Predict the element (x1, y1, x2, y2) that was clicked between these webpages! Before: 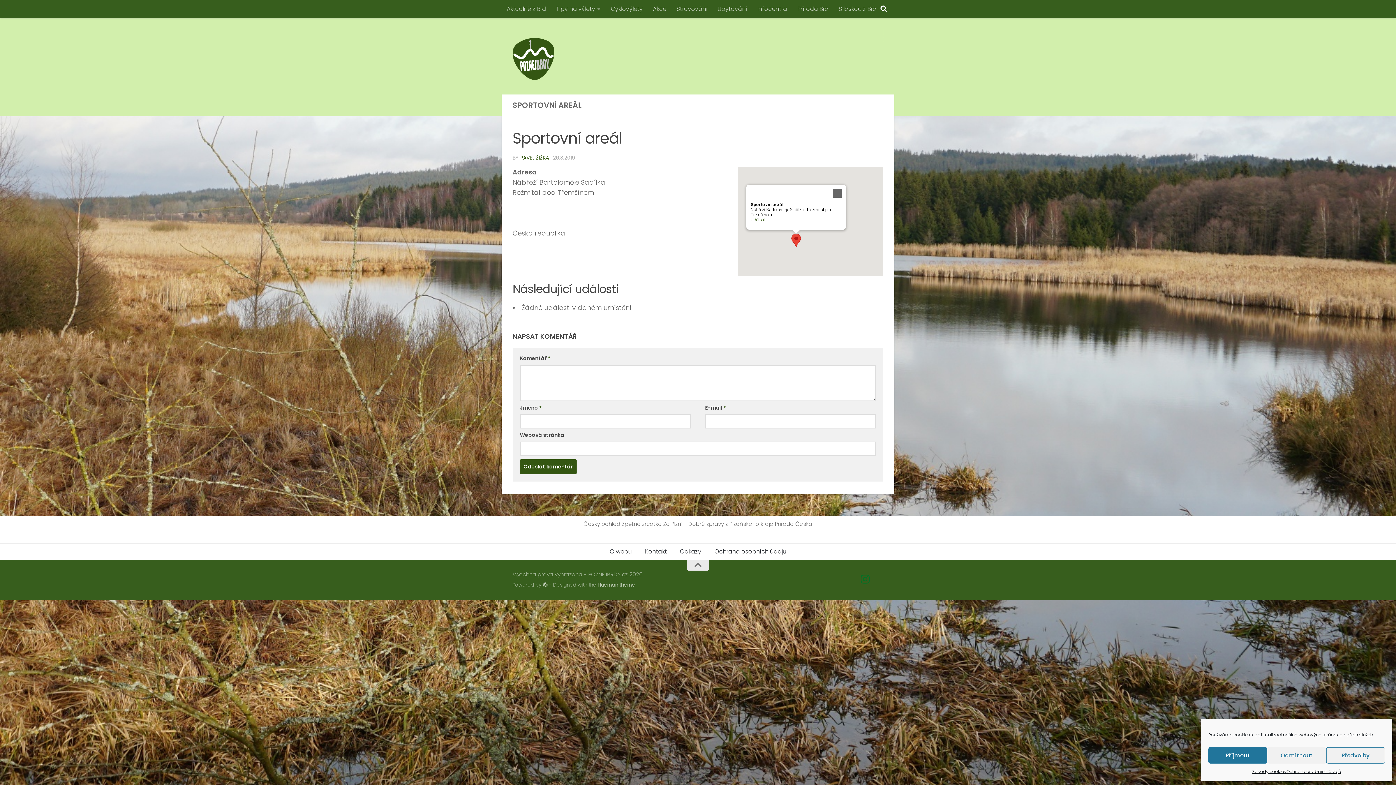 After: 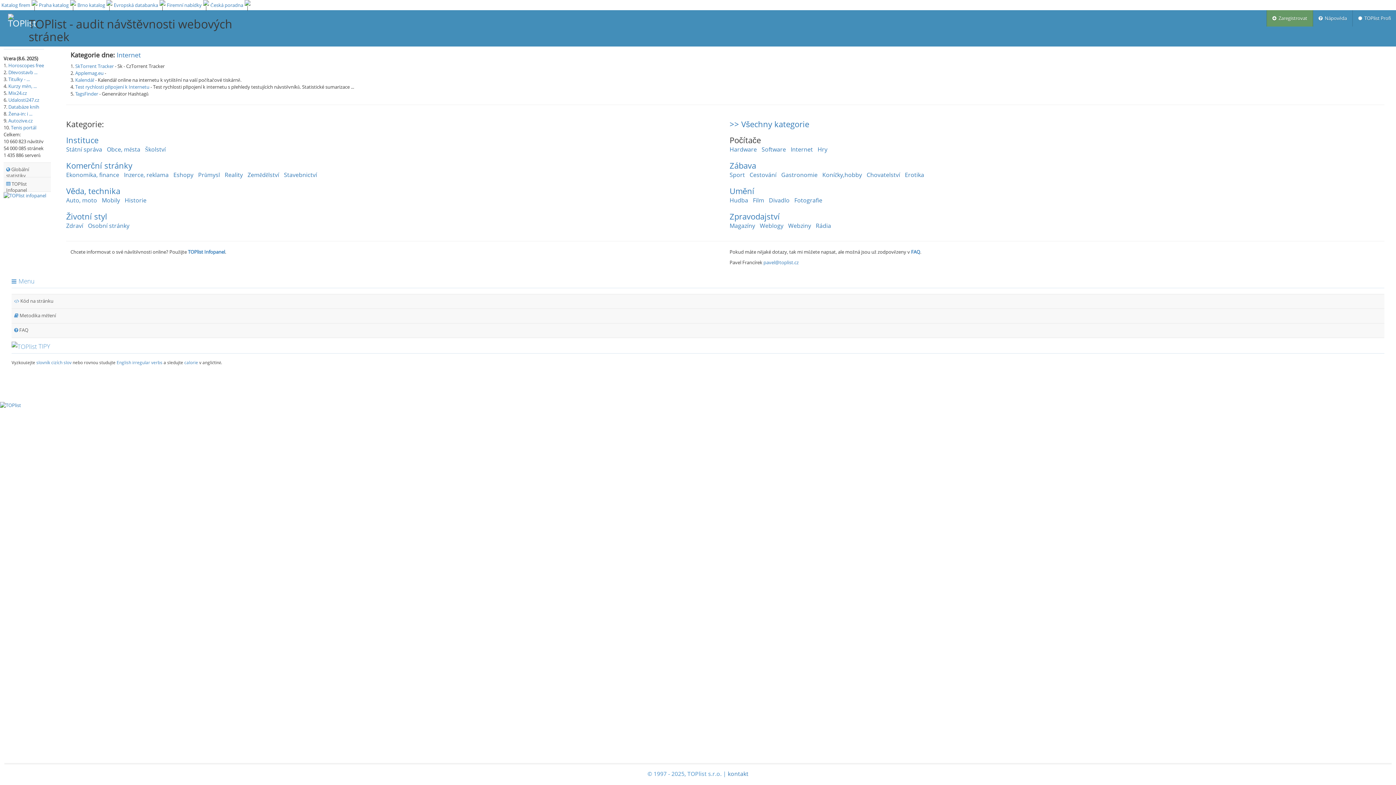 Action: bbox: (883, 29, 883, 43)